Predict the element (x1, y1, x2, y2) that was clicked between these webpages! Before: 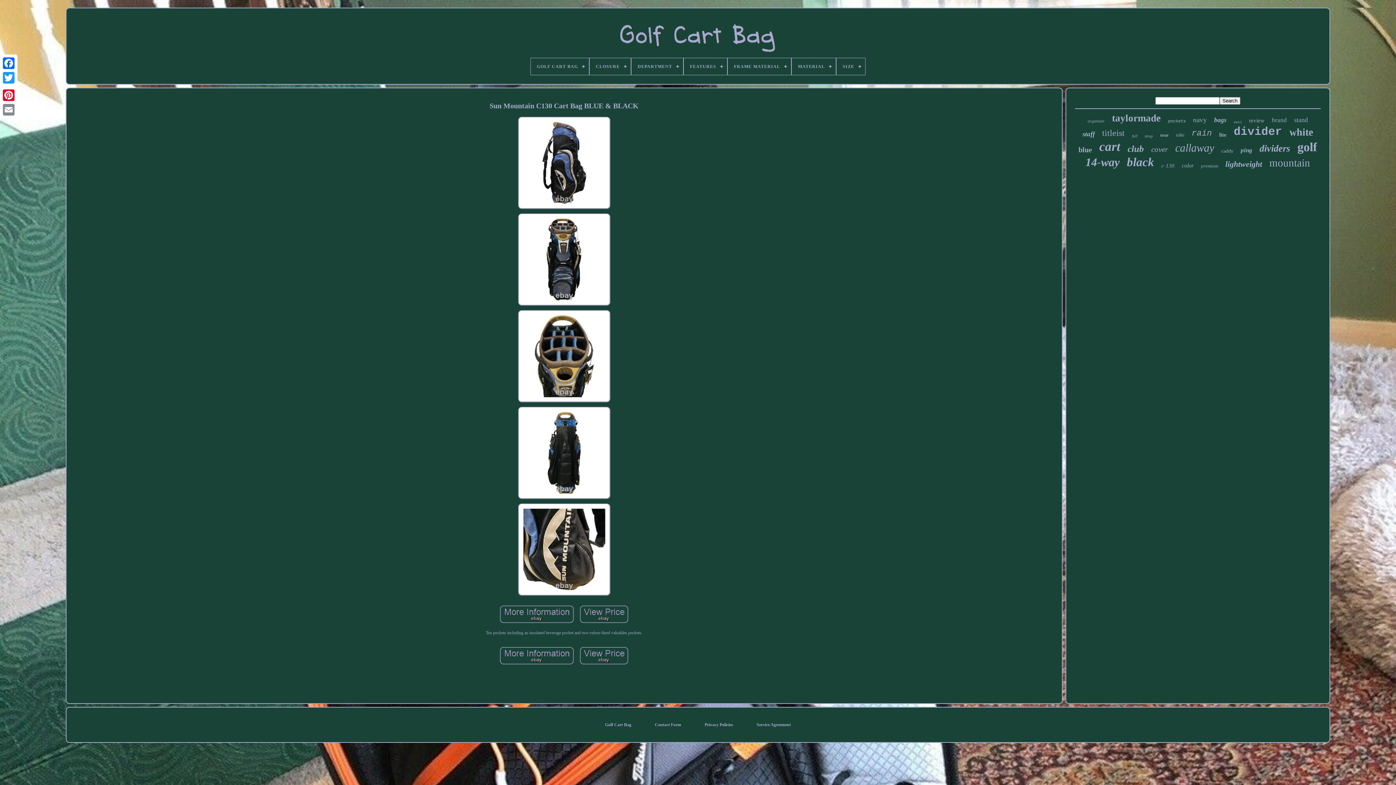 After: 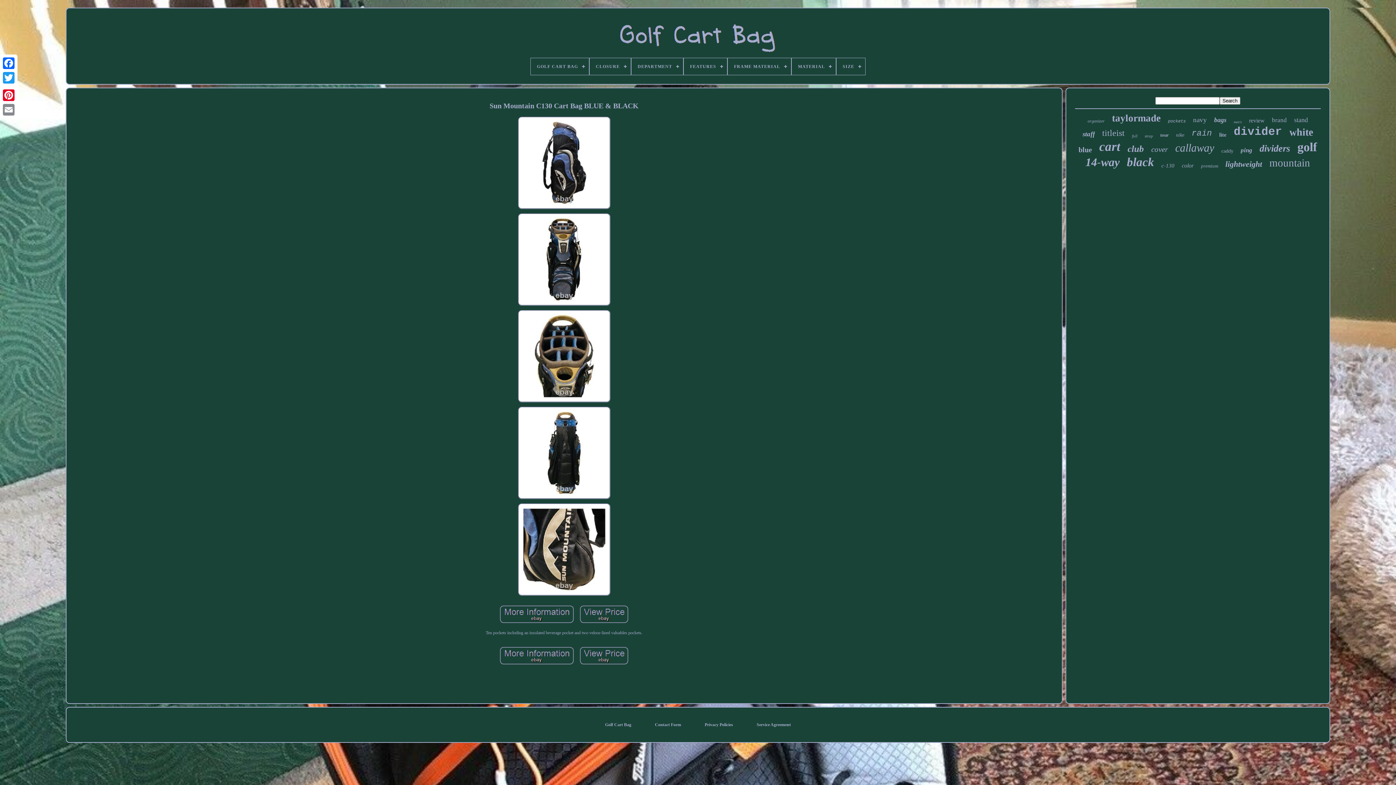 Action: bbox: (516, 399, 611, 405)